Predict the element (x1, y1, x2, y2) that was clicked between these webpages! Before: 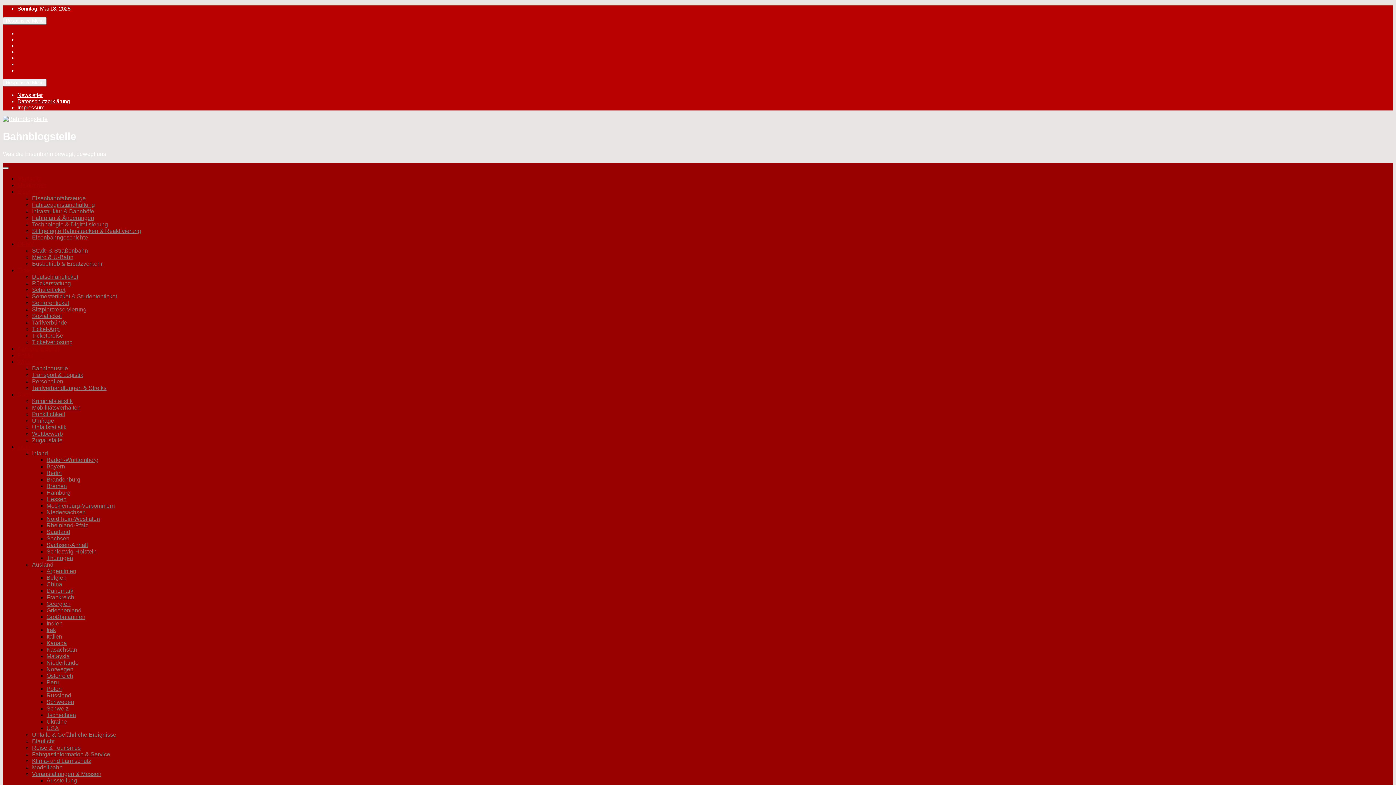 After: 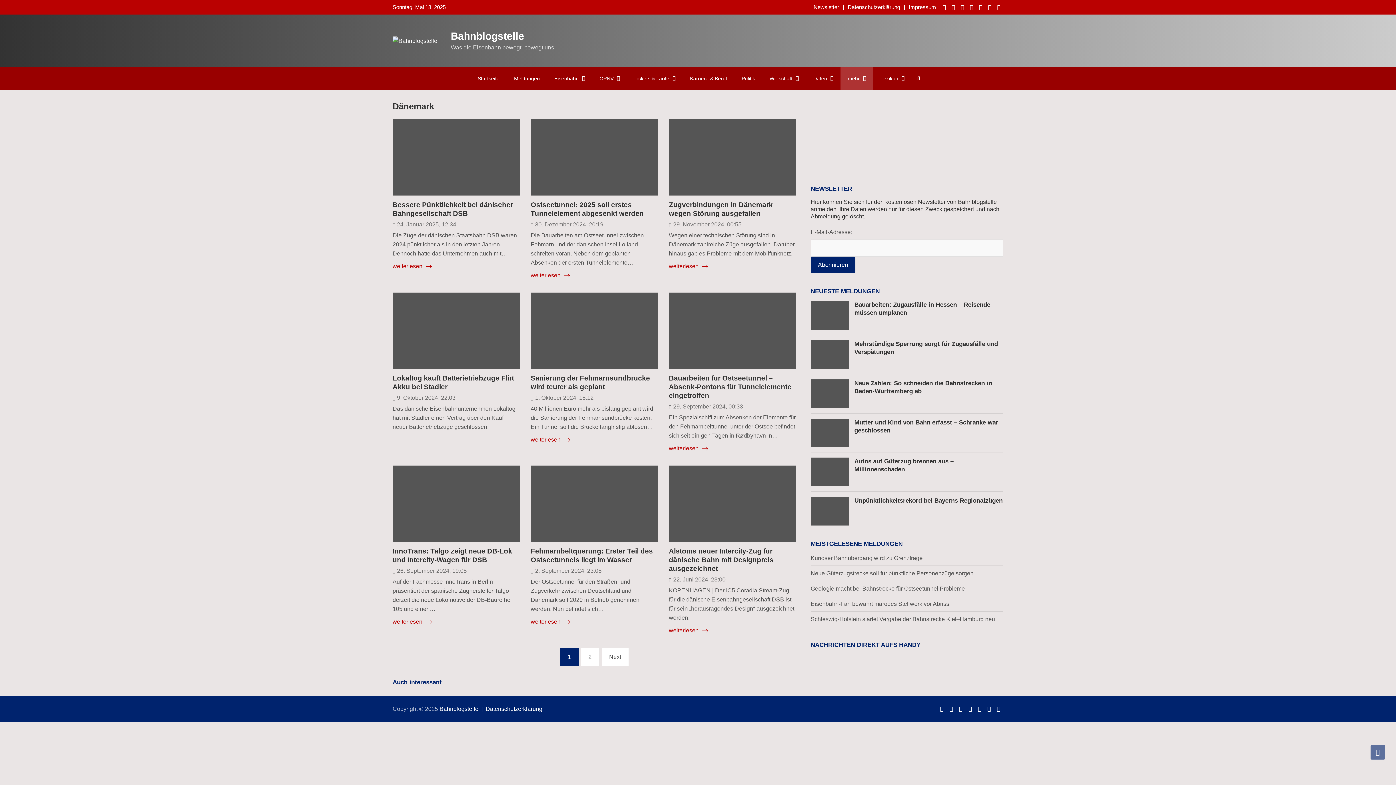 Action: bbox: (46, 588, 73, 594) label: Dänemark